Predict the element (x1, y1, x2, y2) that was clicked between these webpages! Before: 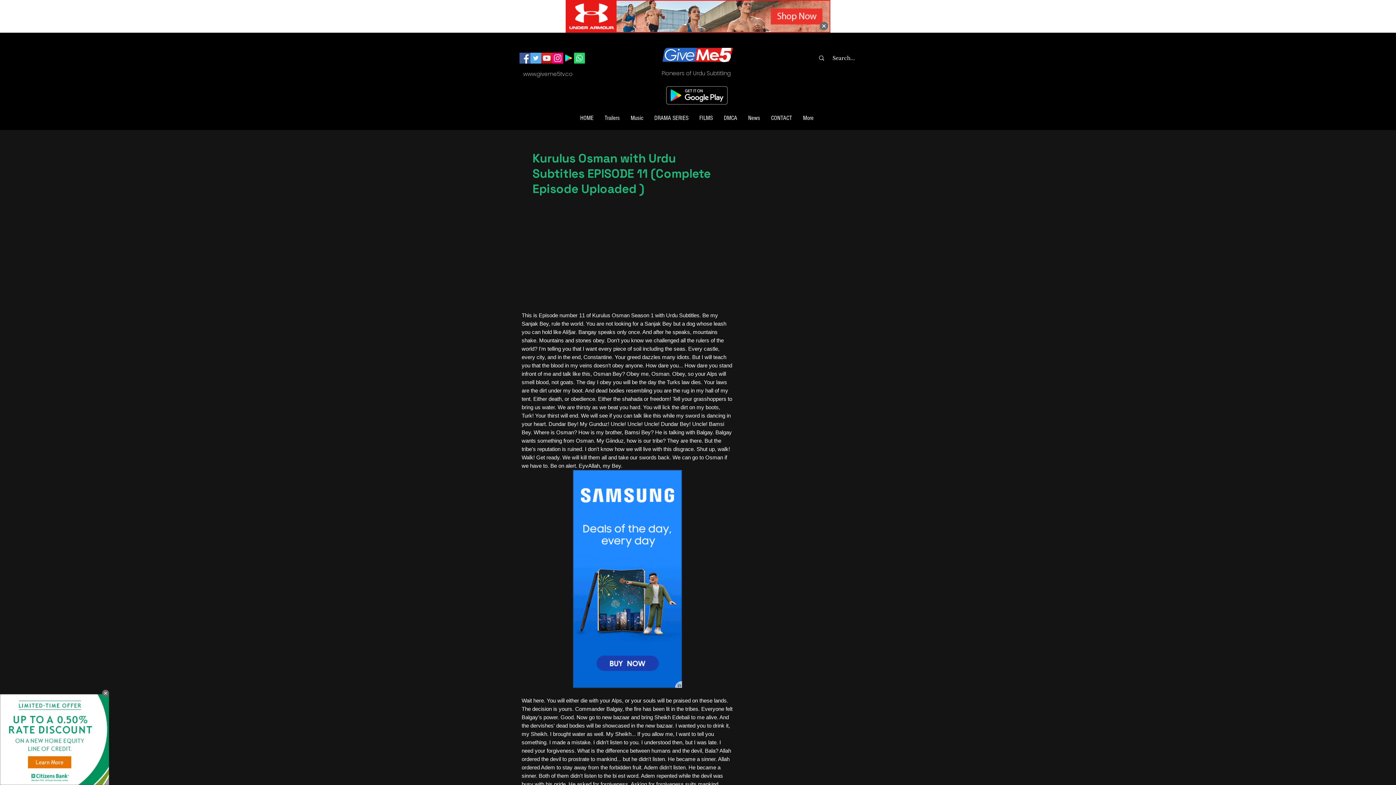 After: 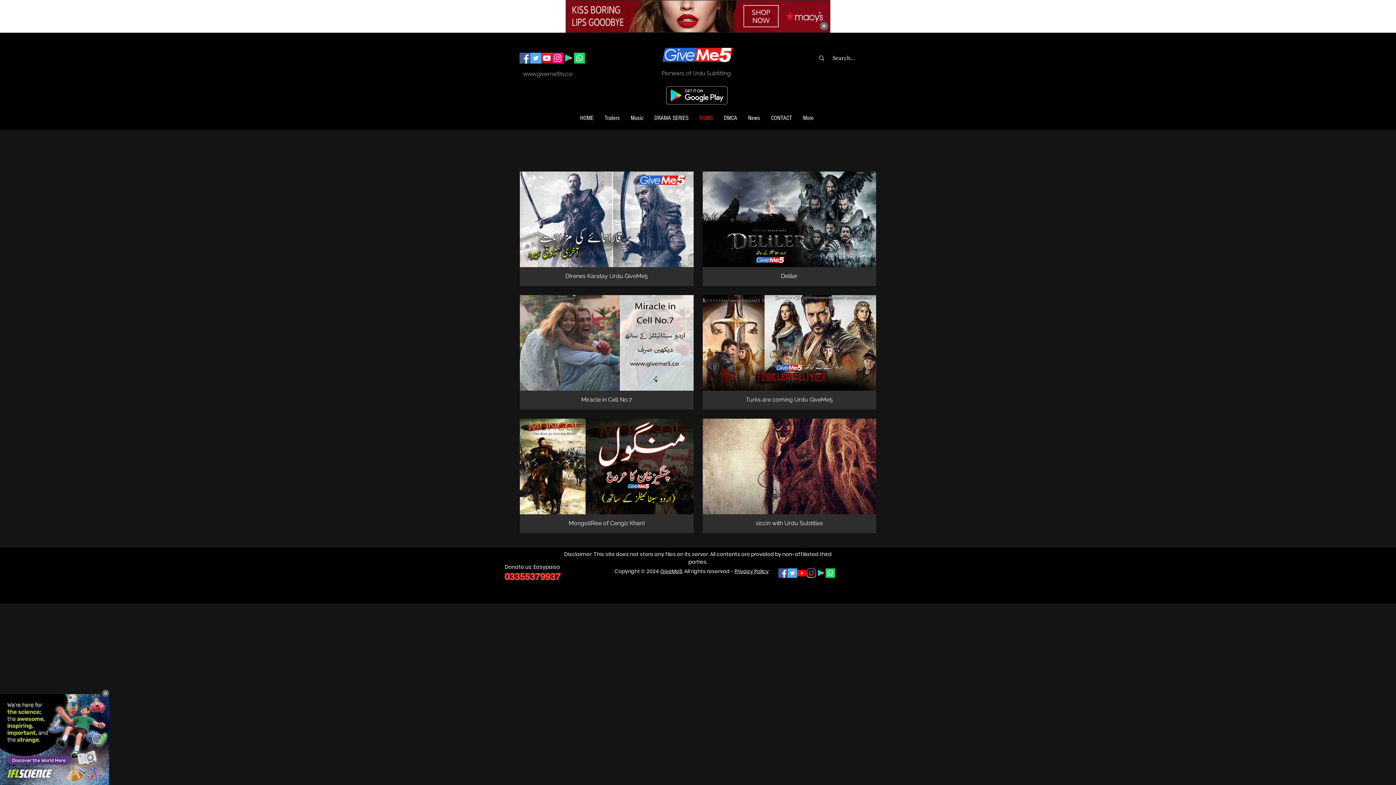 Action: bbox: (694, 109, 718, 127) label: FILMS